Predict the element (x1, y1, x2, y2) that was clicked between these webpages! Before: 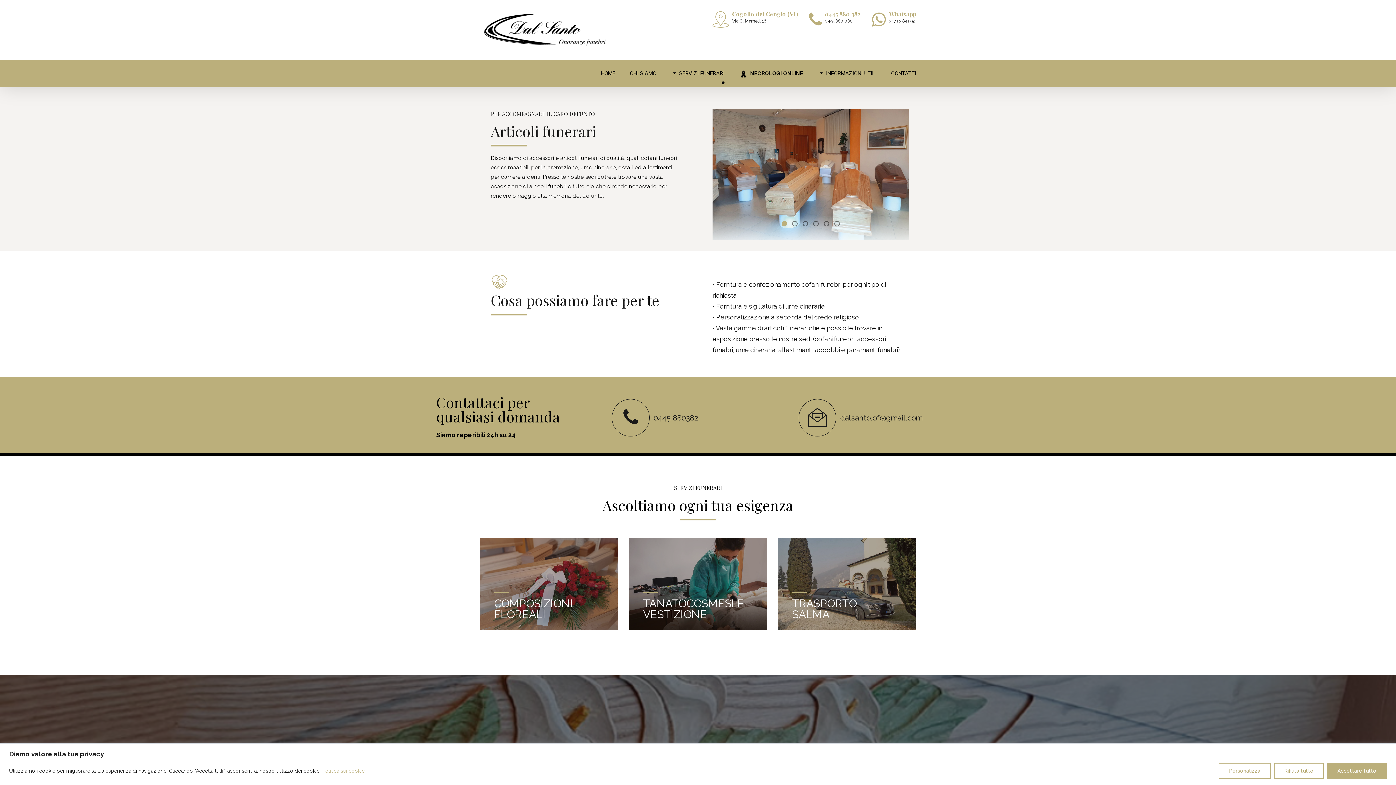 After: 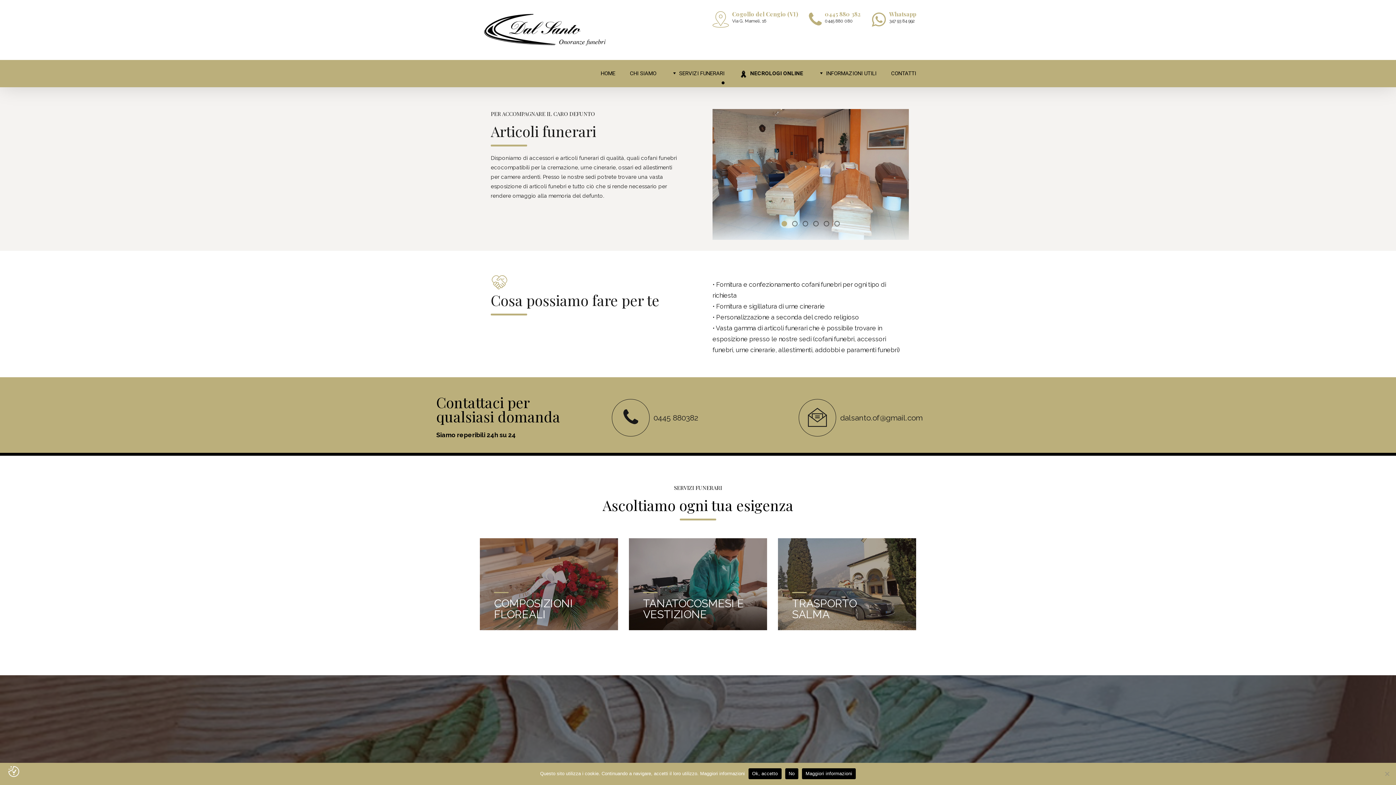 Action: label: Accettare tutto bbox: (1327, 763, 1387, 779)